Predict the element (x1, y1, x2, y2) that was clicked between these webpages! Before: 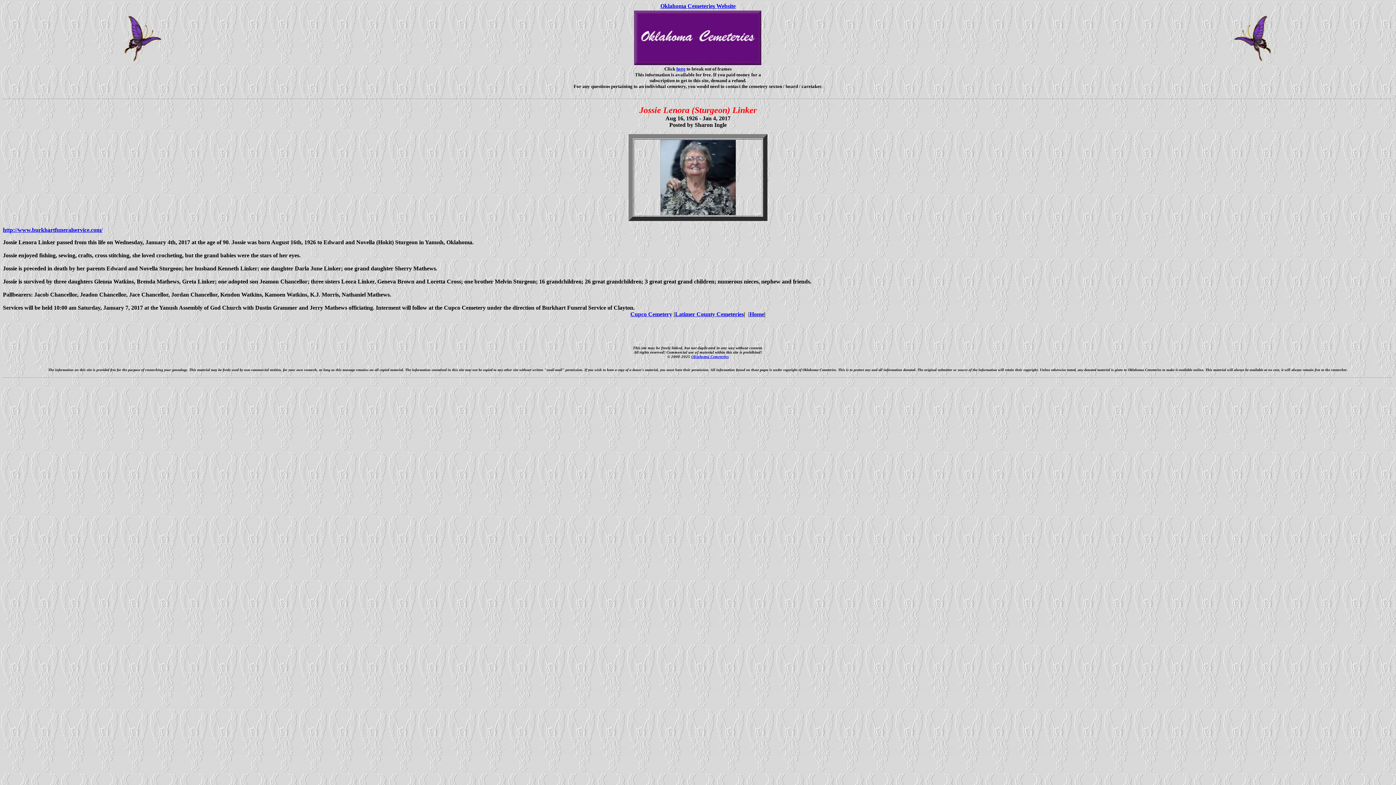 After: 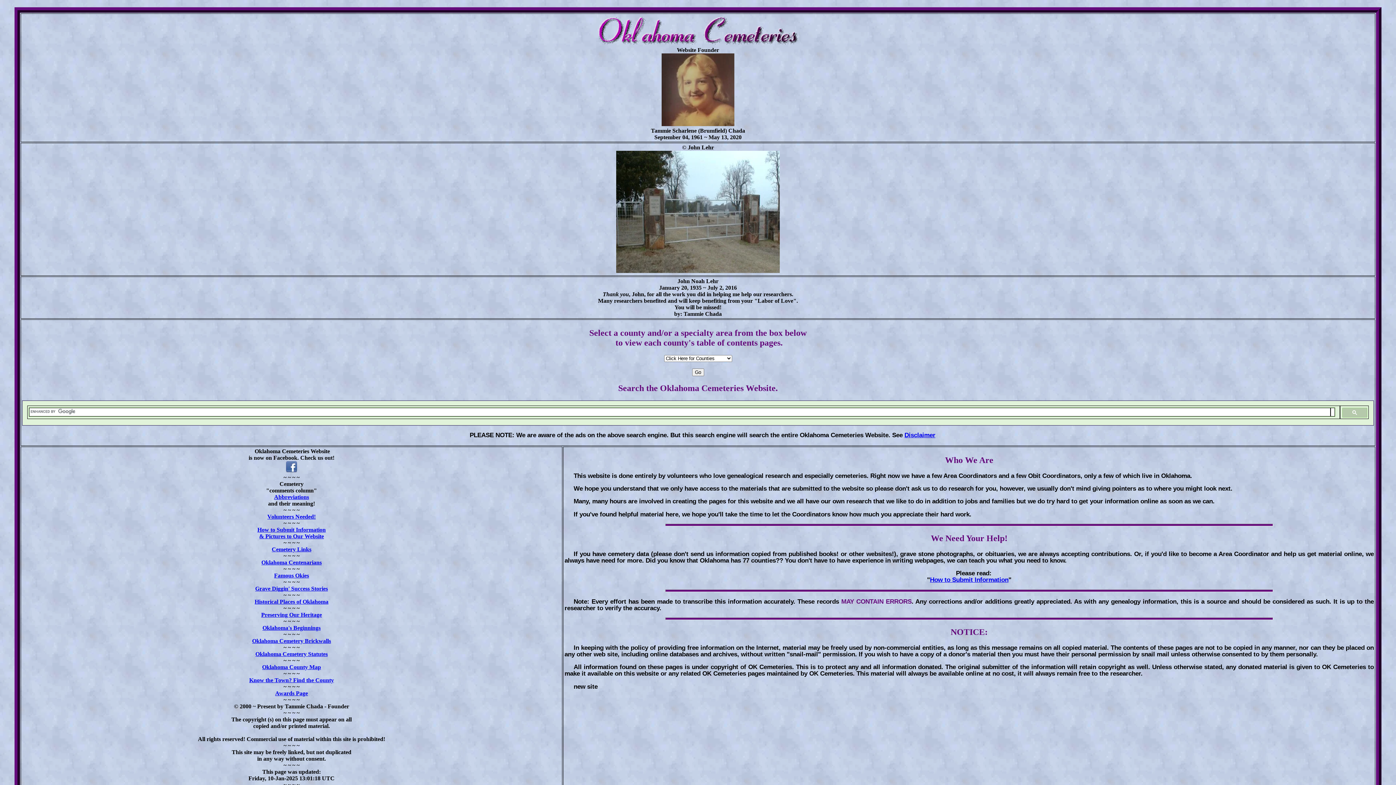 Action: label: Oklahoma Cemeteries Website bbox: (660, 2, 735, 9)